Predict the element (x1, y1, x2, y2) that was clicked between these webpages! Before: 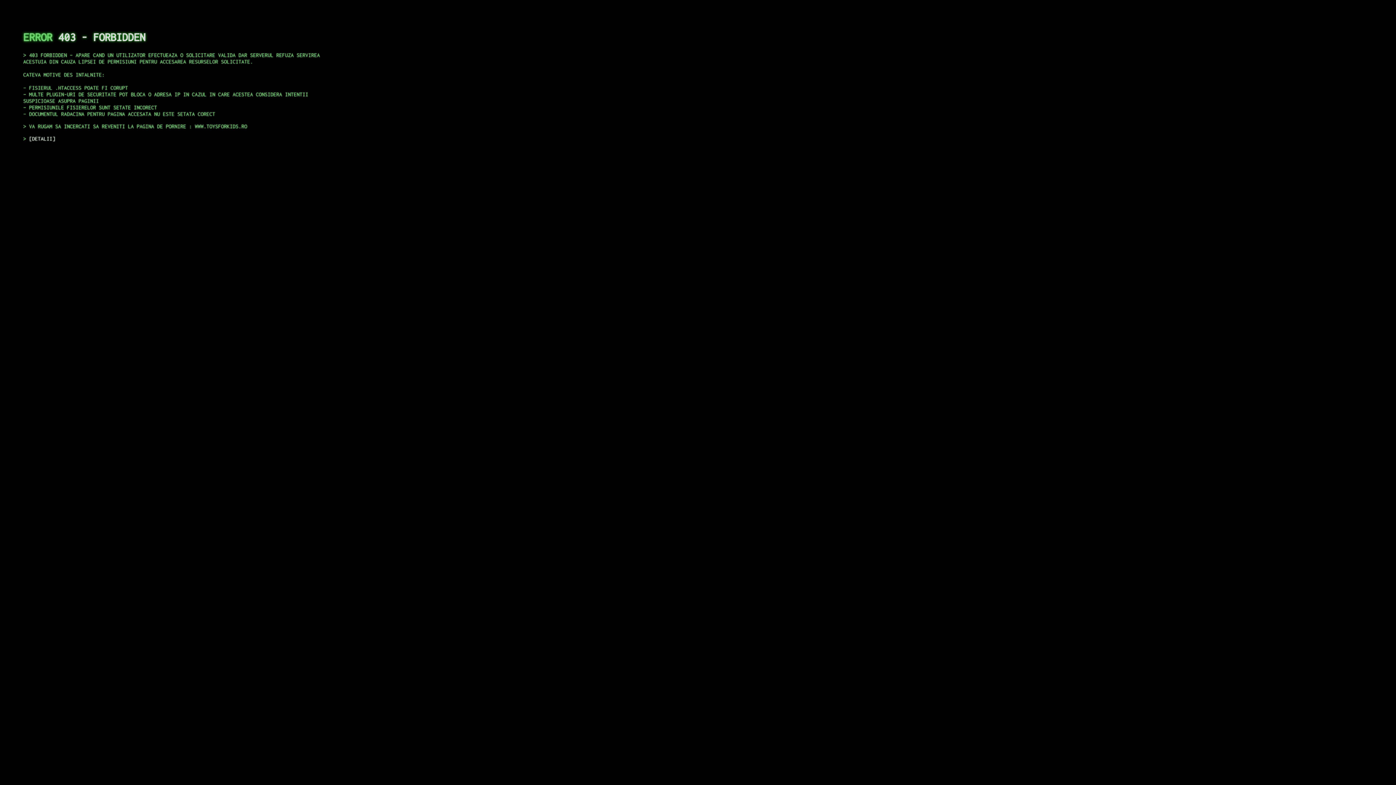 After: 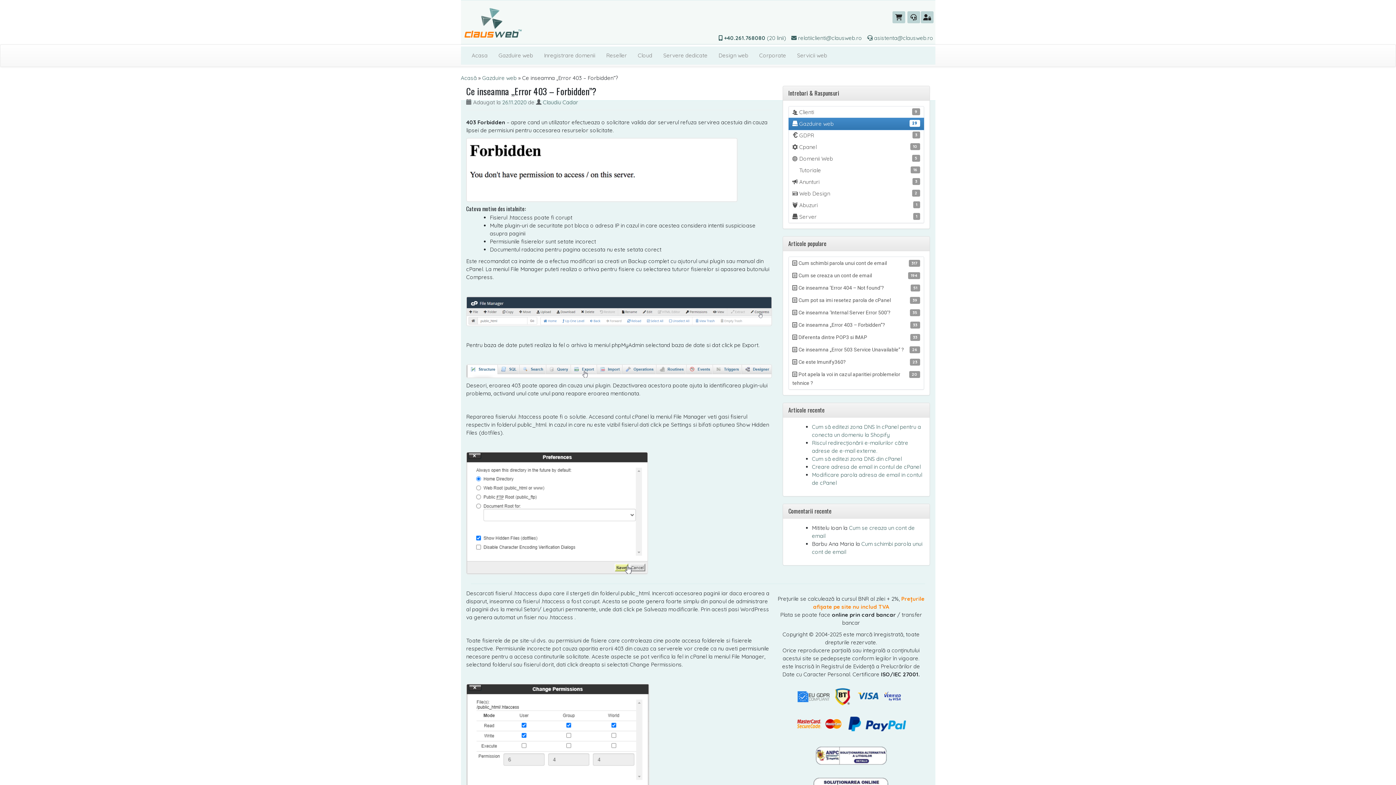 Action: bbox: (29, 135, 55, 141) label: DETALII